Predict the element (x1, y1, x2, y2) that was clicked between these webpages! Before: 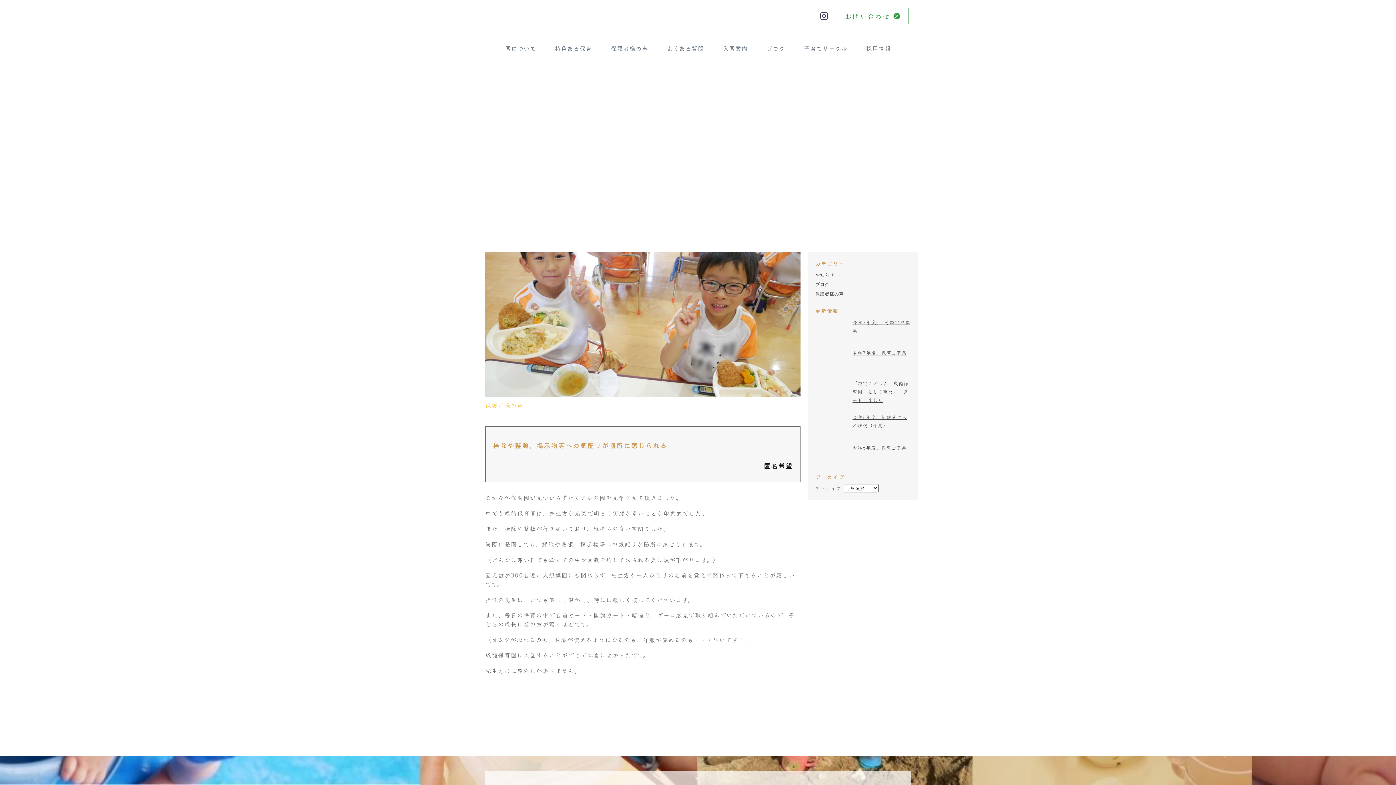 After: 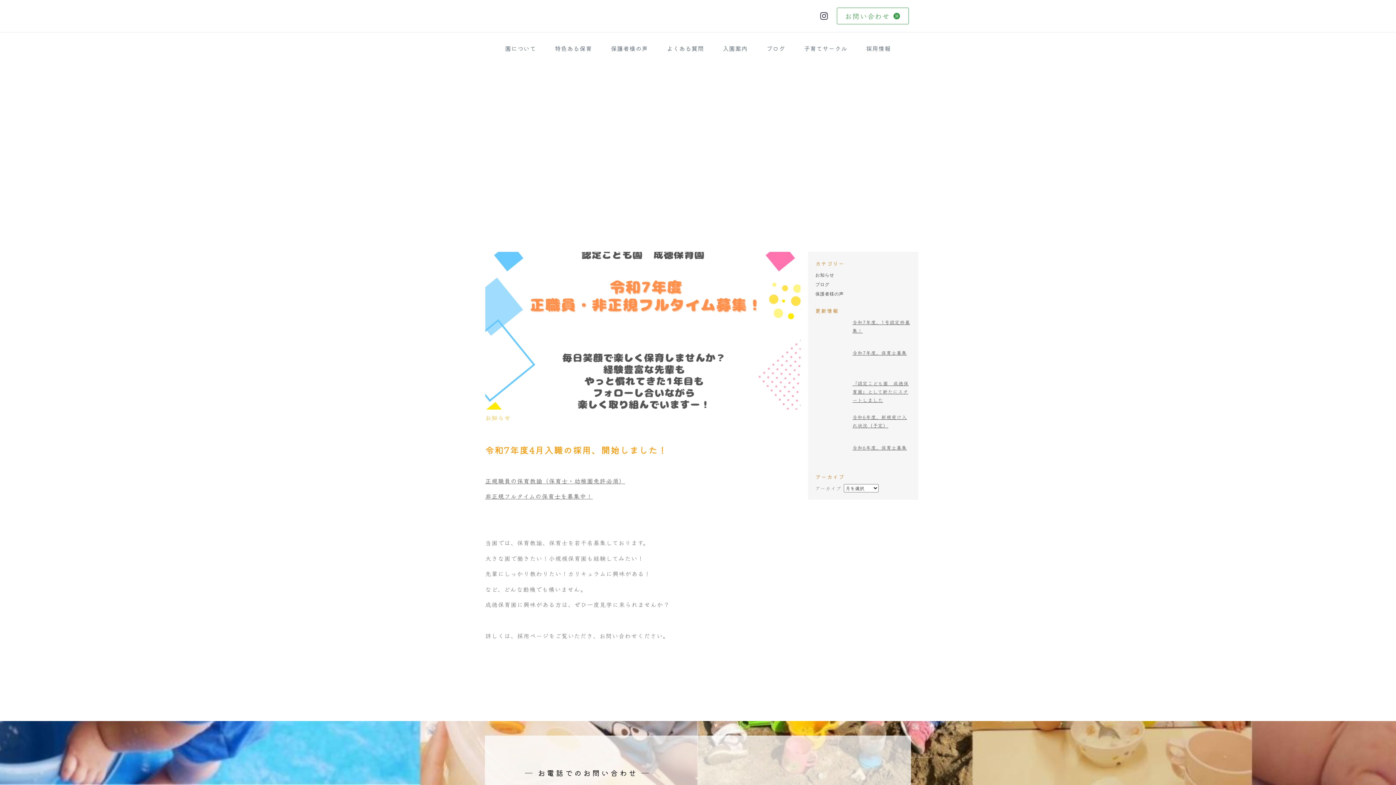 Action: label: 令和7年度、保育士募集 bbox: (852, 348, 911, 357)